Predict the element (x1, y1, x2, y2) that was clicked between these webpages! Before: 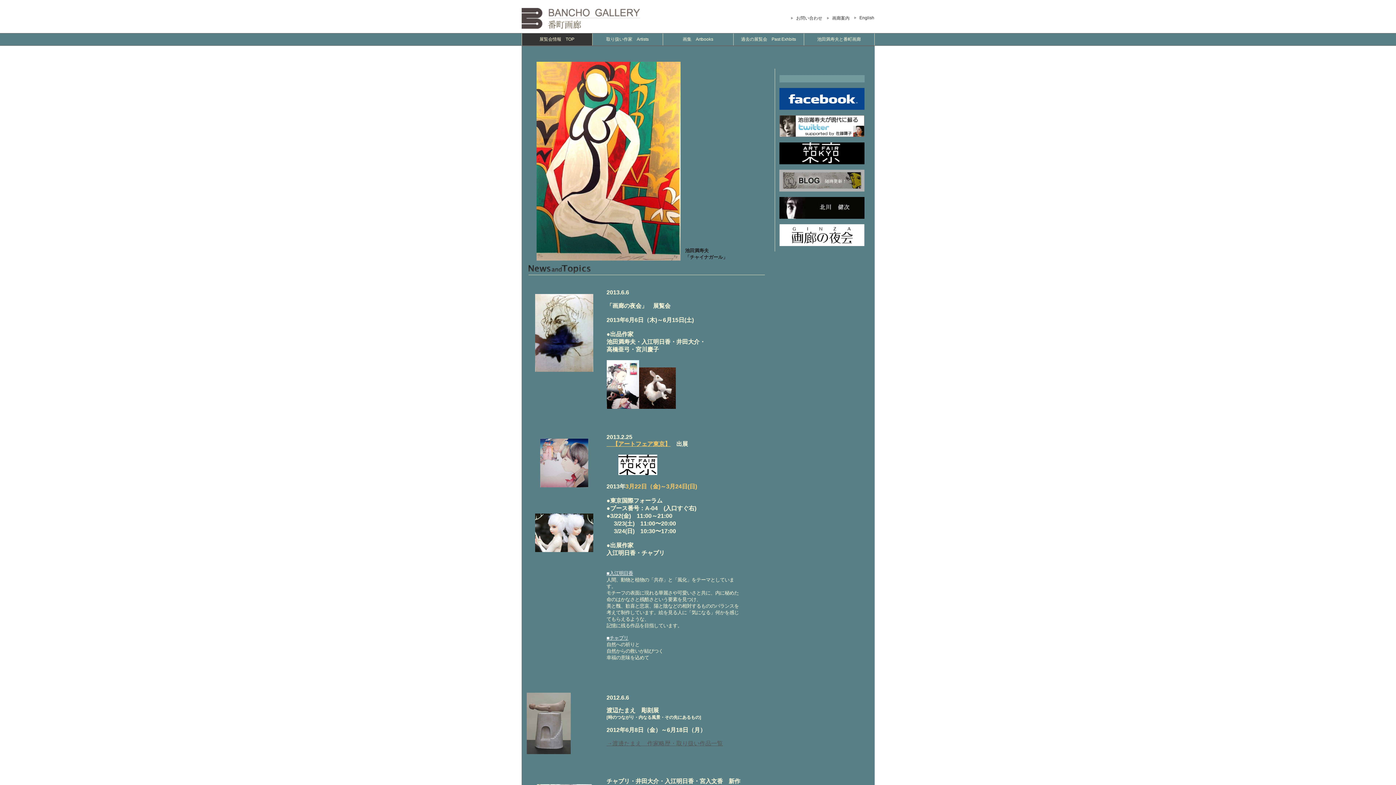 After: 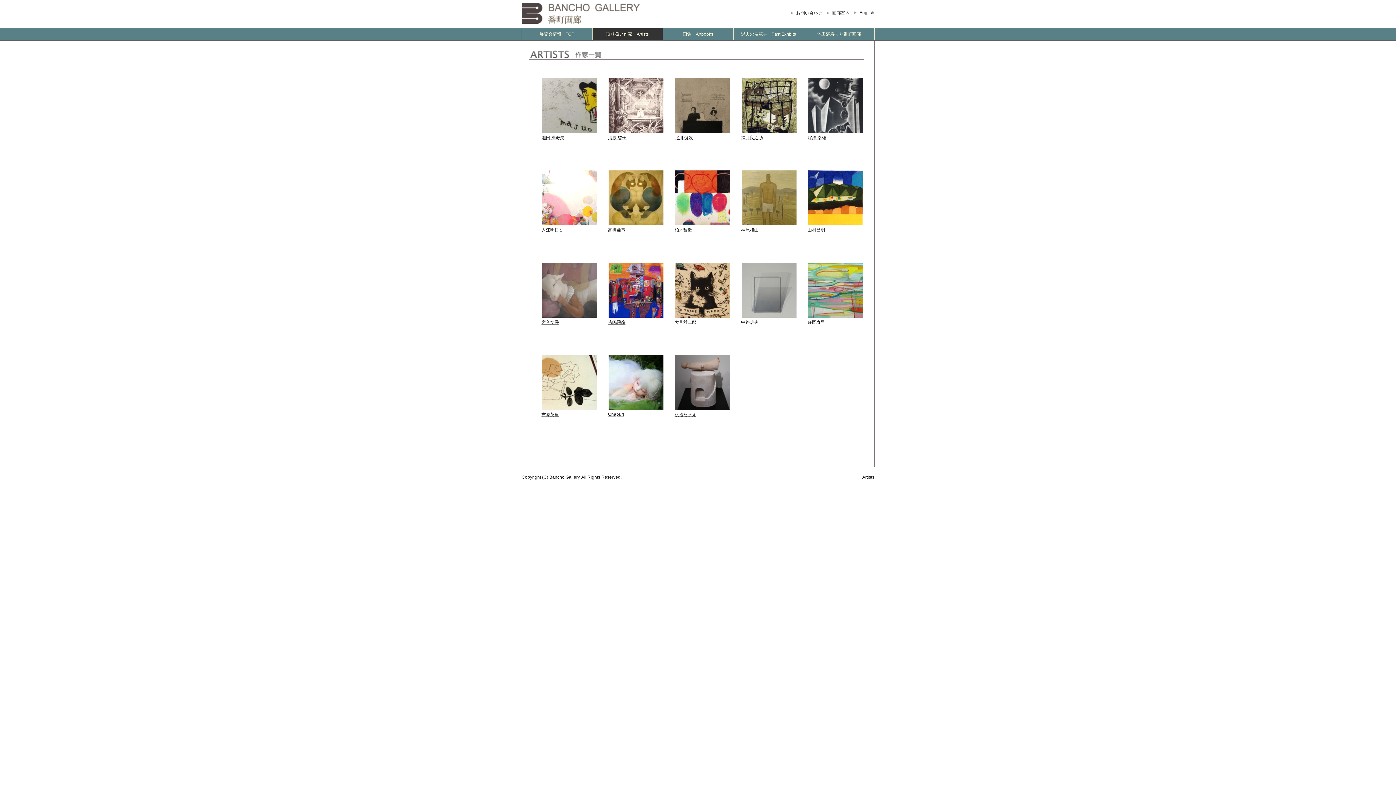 Action: bbox: (592, 33, 662, 45) label: 取り扱い作家　Artists